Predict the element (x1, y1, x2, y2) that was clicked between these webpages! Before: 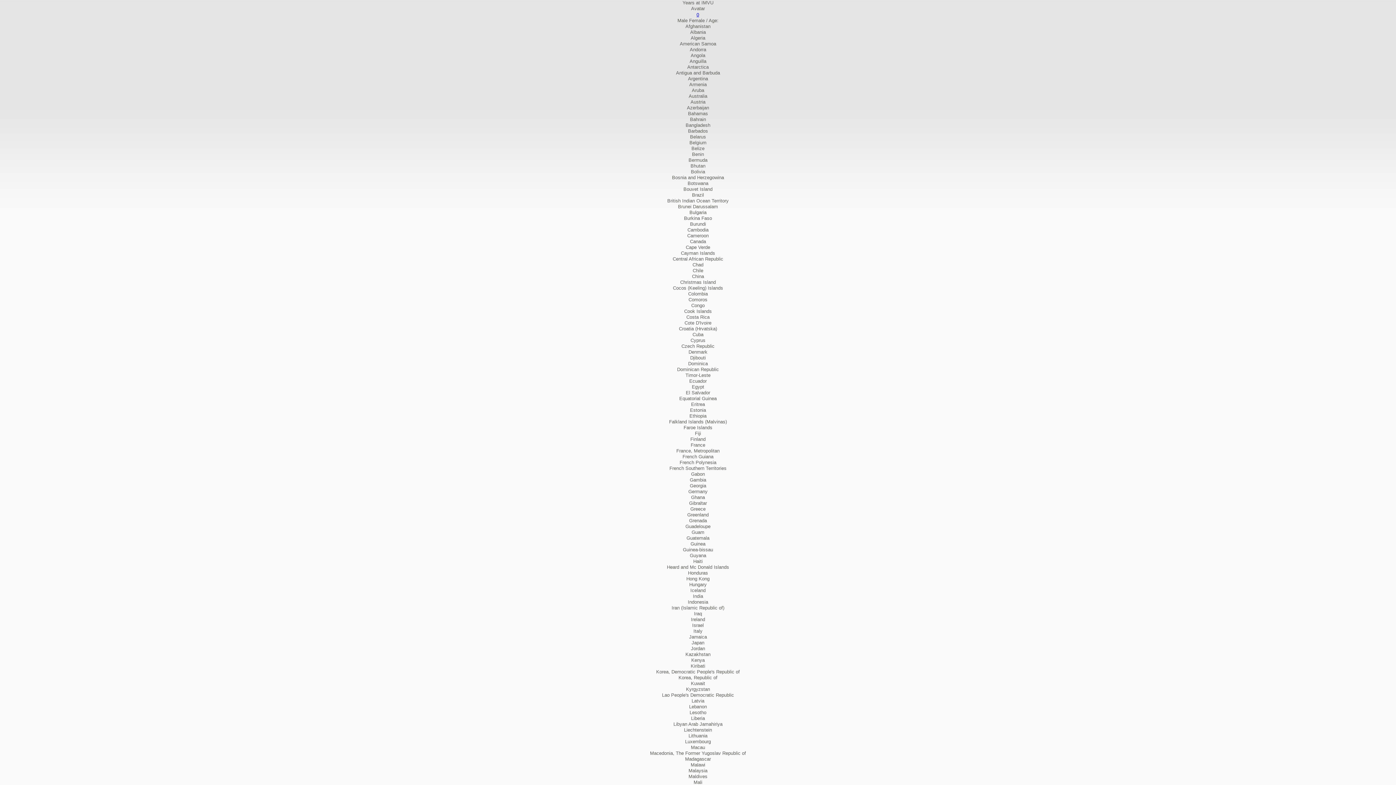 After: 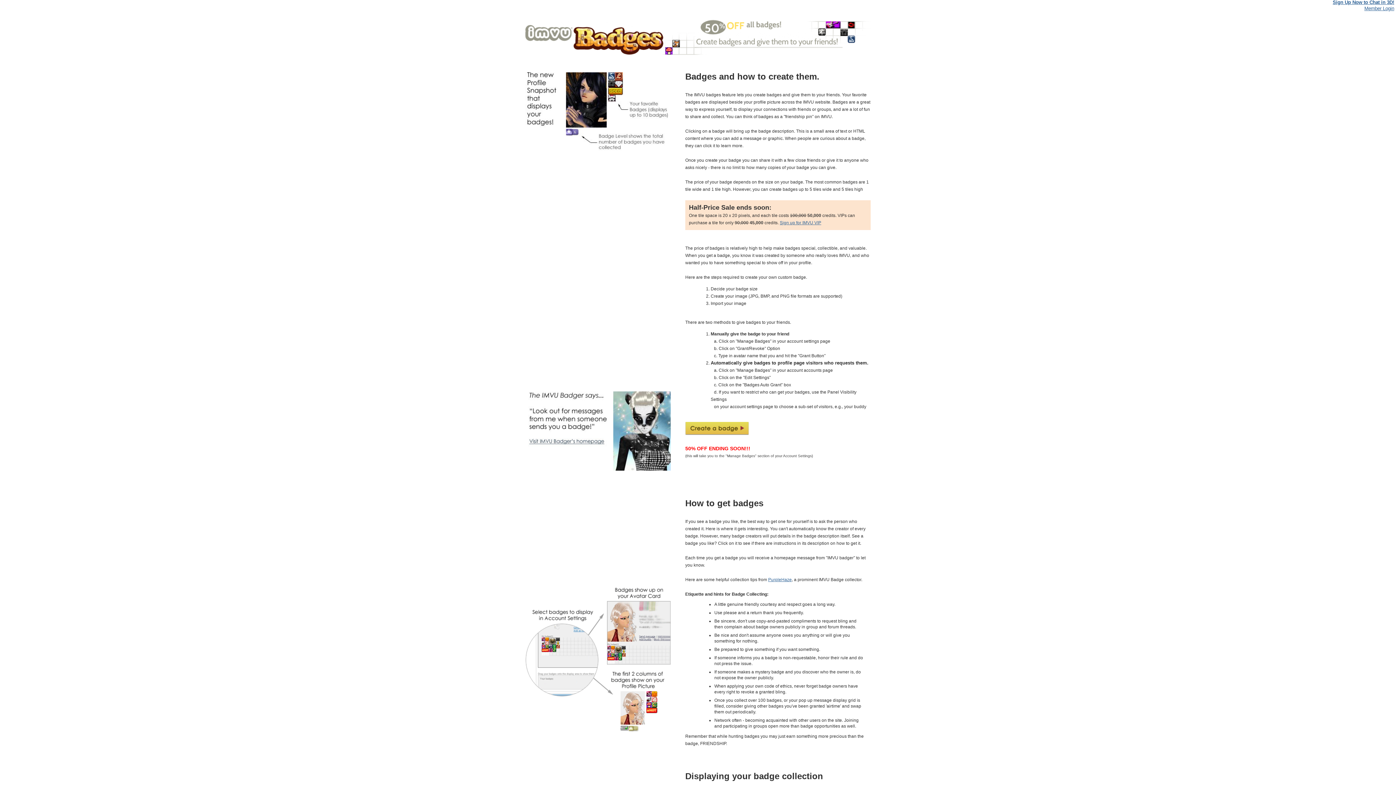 Action: bbox: (696, 12, 699, 17) label: 0